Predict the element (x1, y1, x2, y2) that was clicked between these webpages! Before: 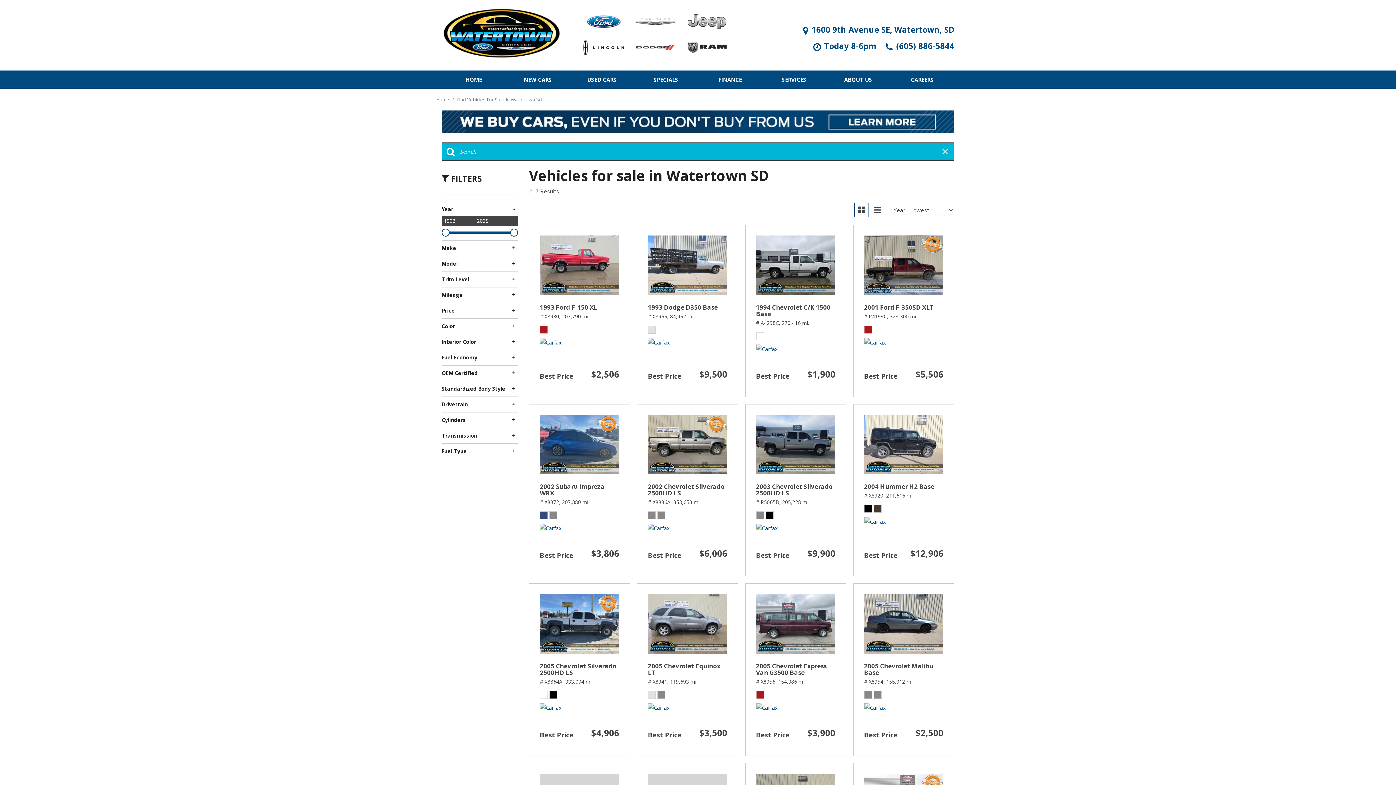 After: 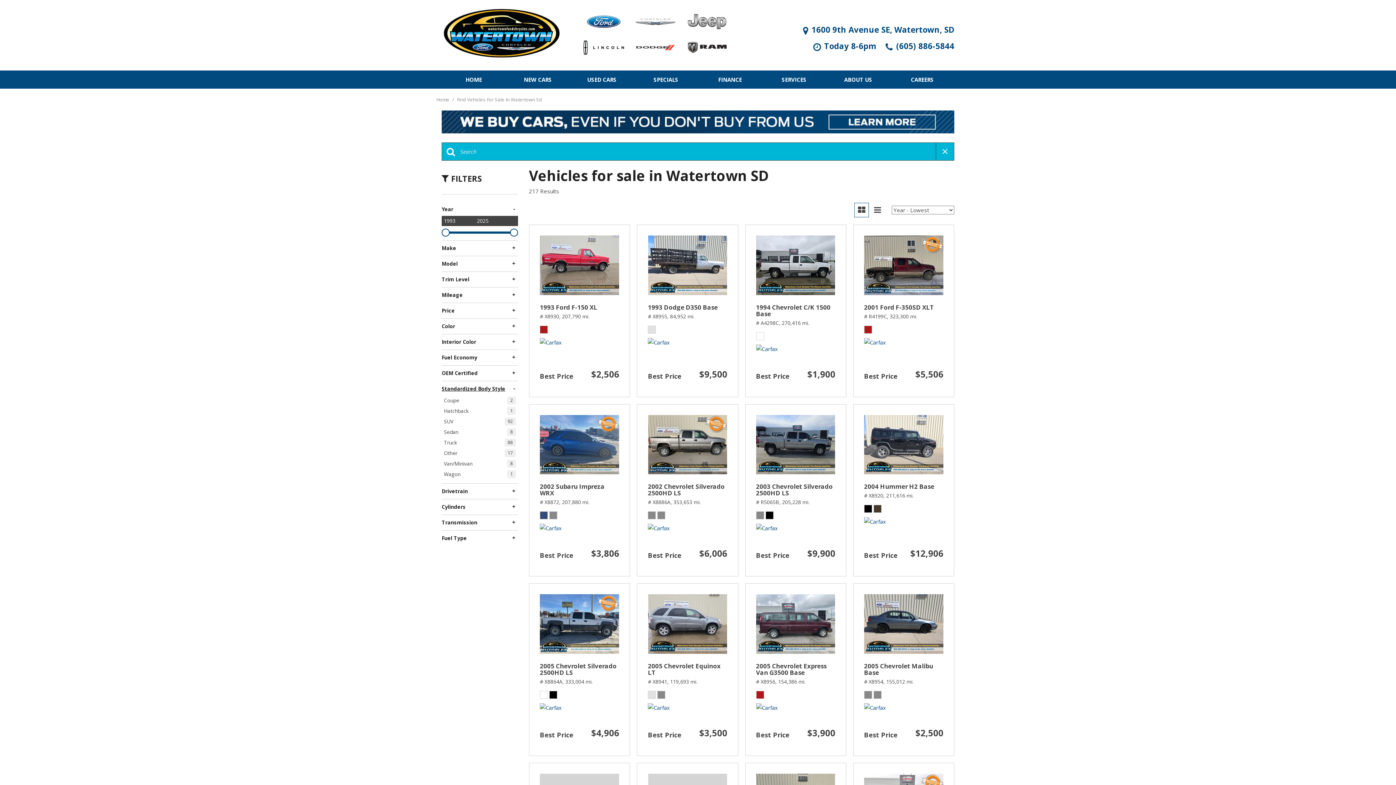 Action: bbox: (441, 385, 518, 393) label: Standardized Body Style
+